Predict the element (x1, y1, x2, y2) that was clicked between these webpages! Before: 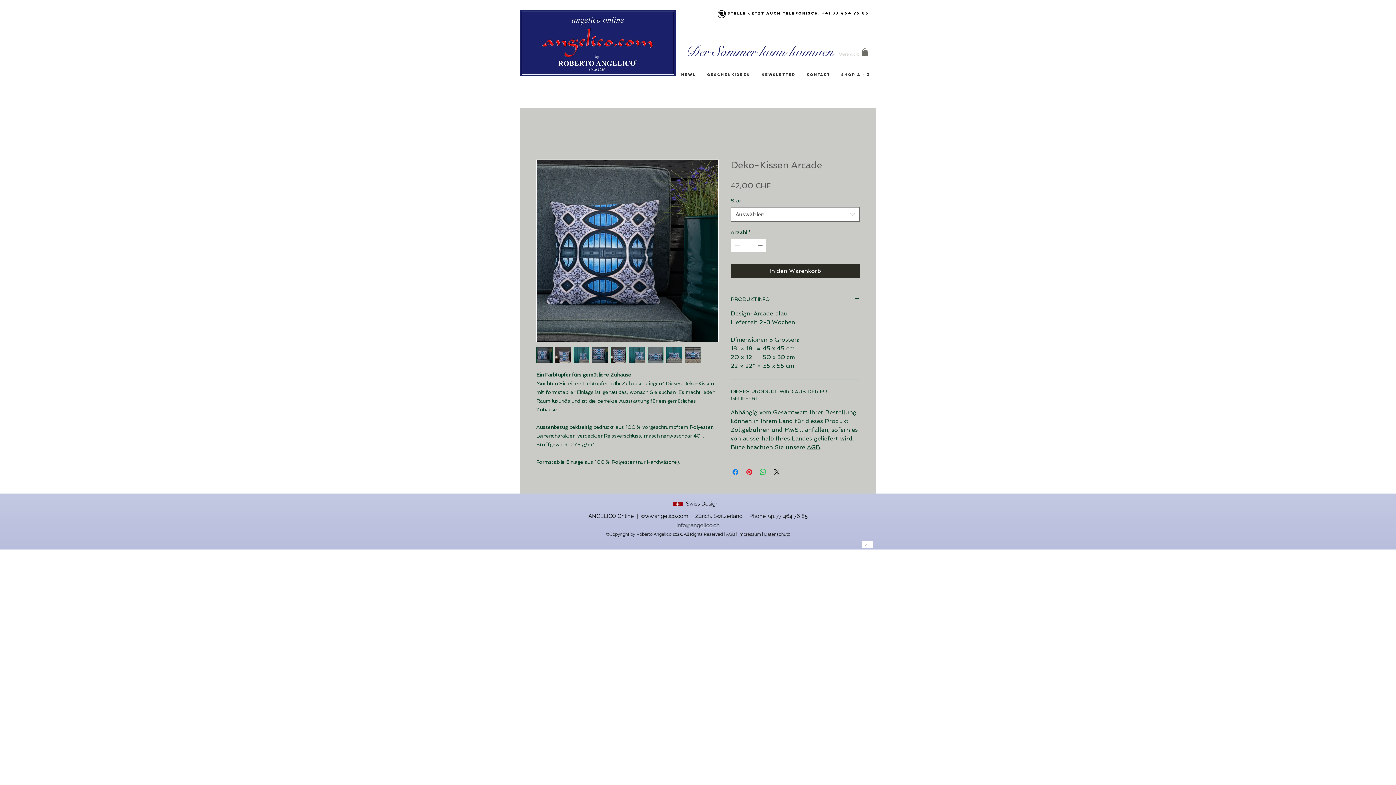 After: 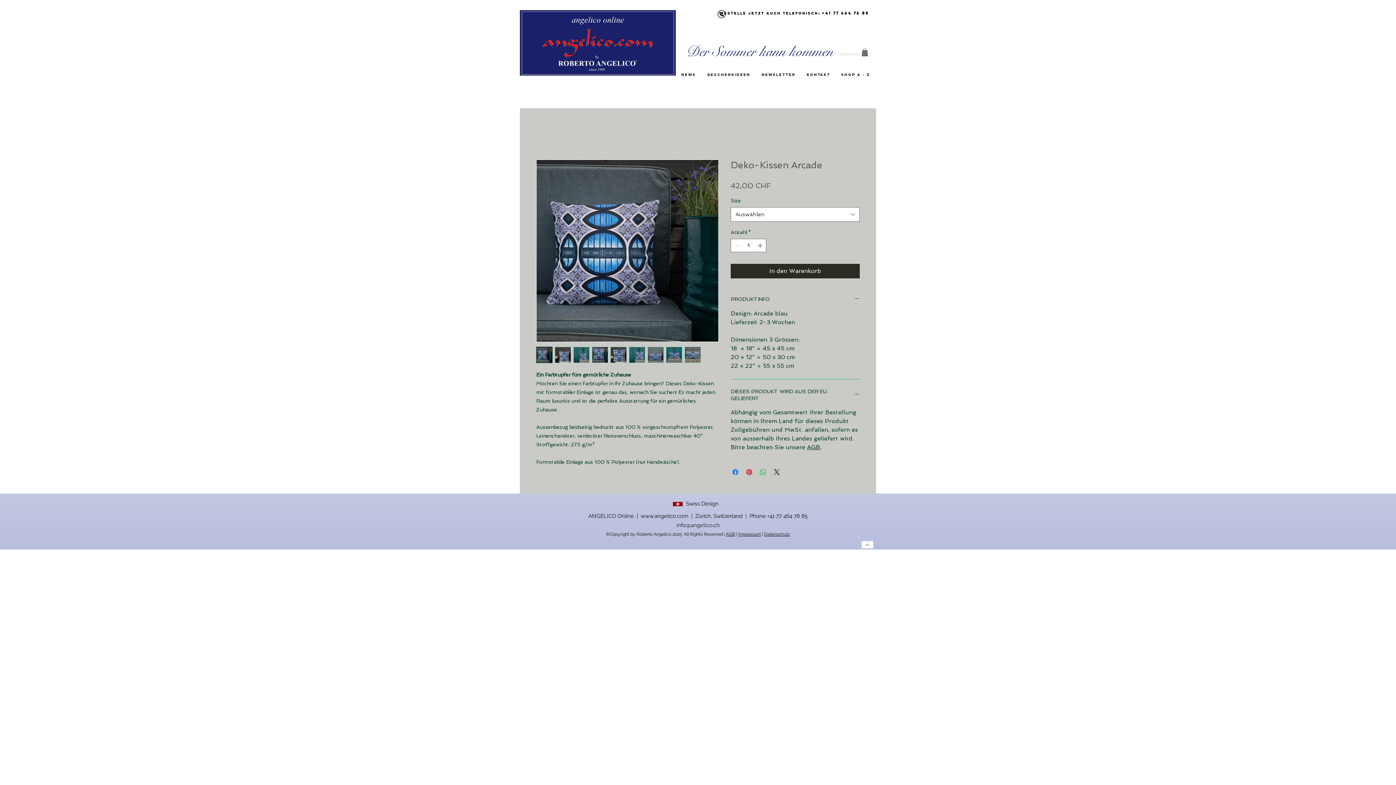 Action: bbox: (807, 444, 820, 450) label: AGB